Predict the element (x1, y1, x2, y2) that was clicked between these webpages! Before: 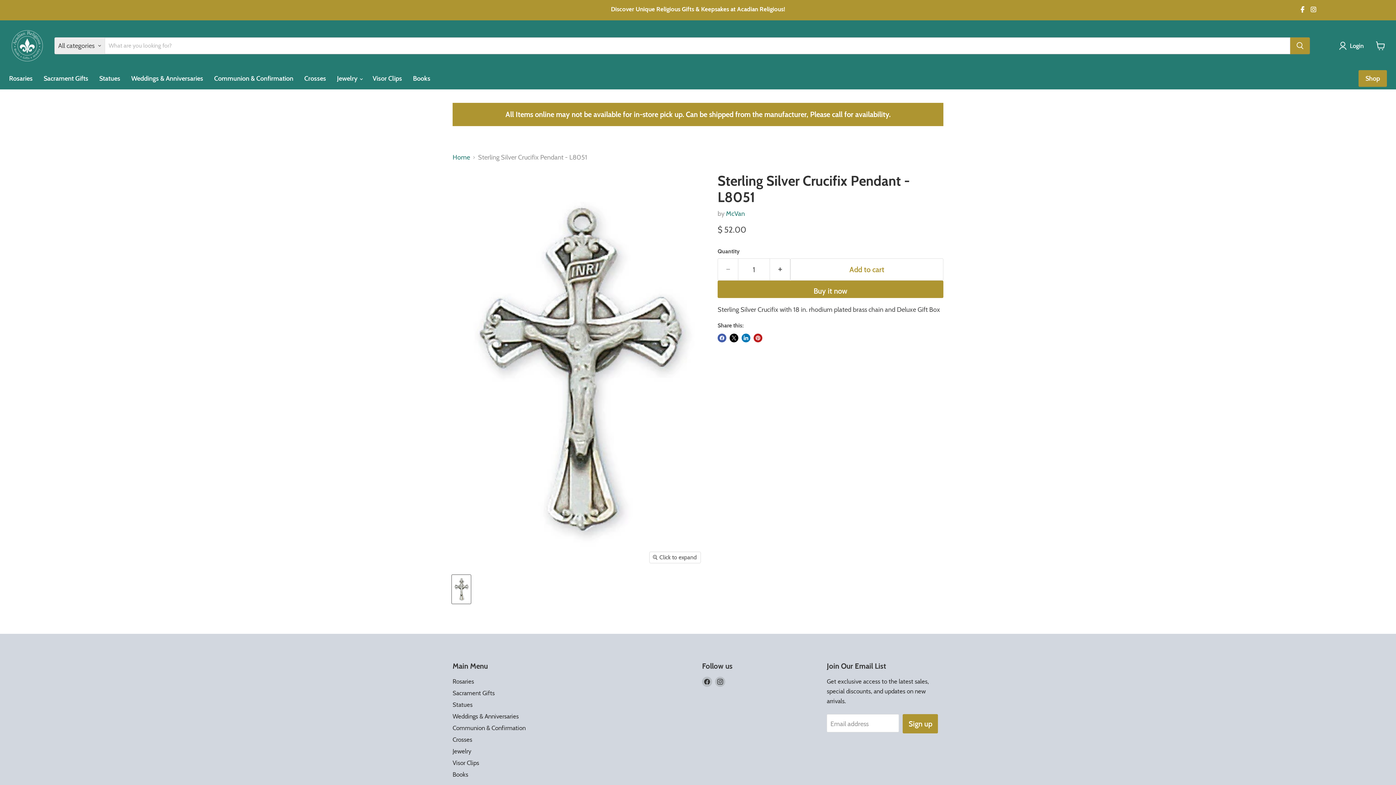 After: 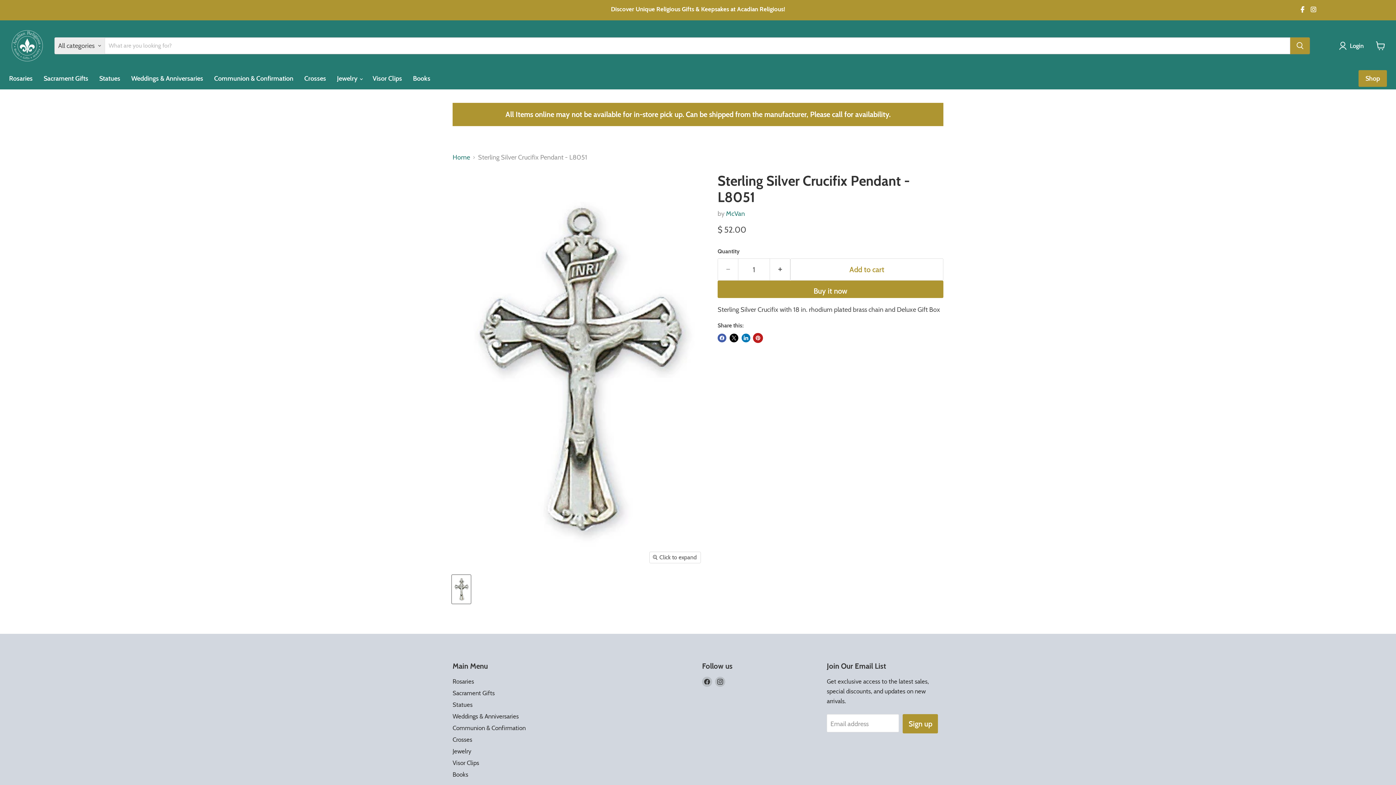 Action: label: Pin on Pinterest bbox: (753, 333, 762, 342)